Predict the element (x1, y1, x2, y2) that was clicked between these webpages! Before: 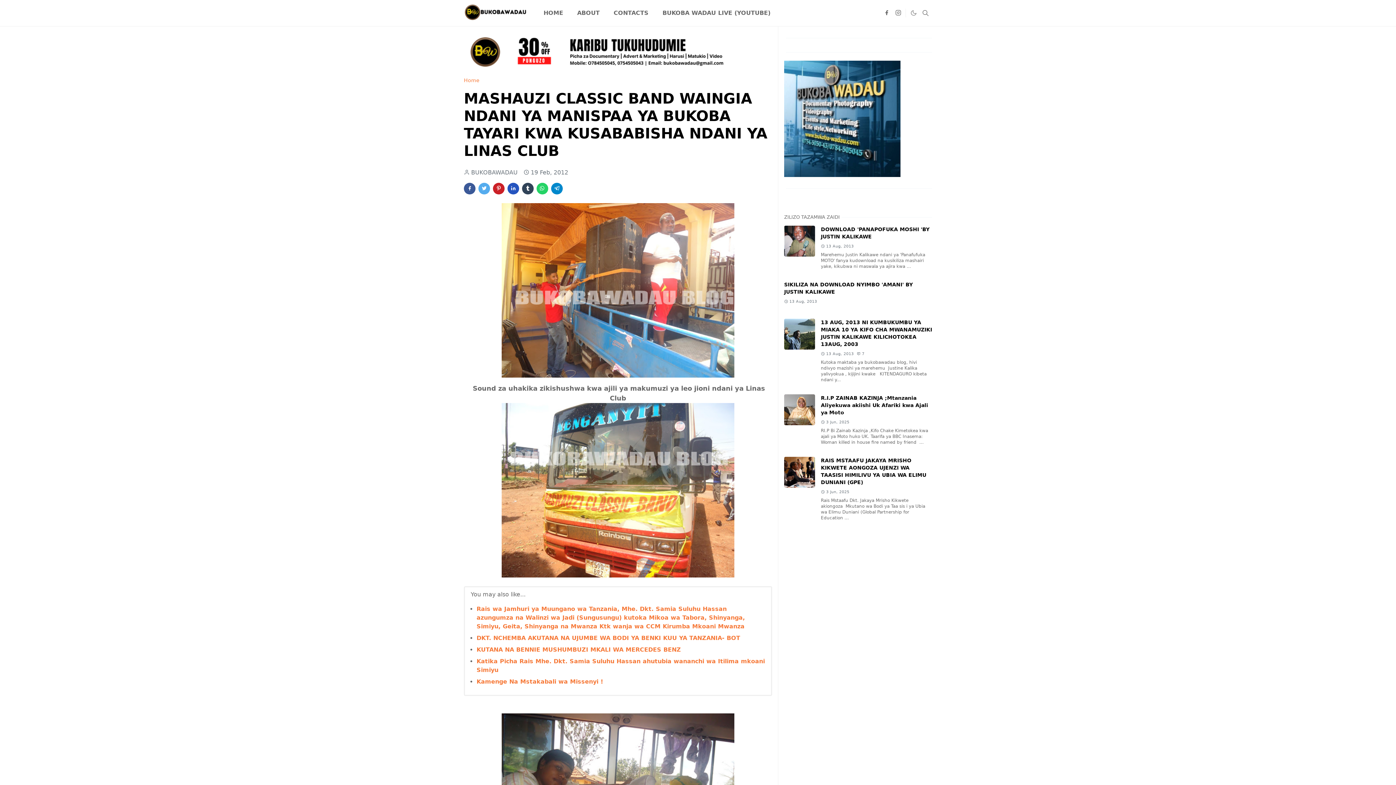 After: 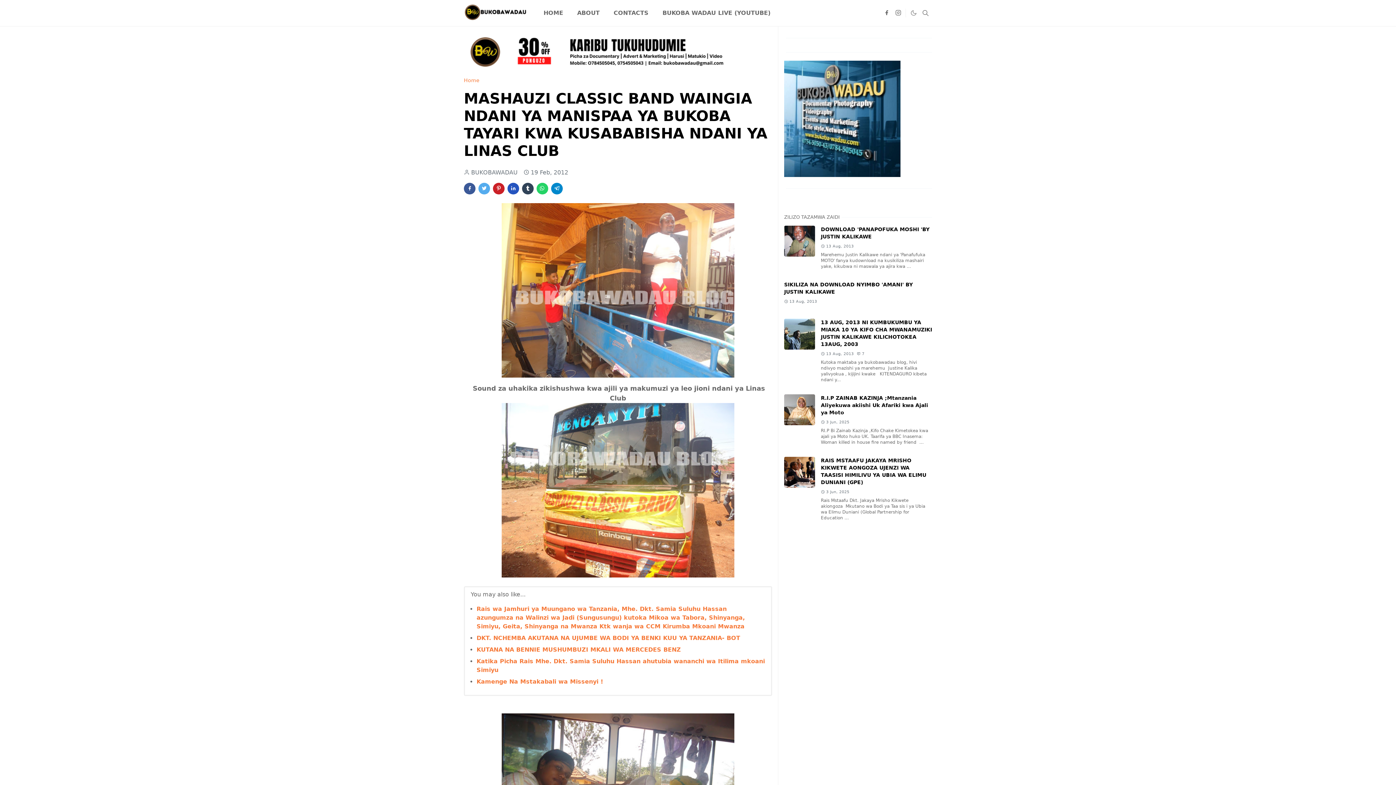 Action: bbox: (881, 8, 892, 17) label: facebook